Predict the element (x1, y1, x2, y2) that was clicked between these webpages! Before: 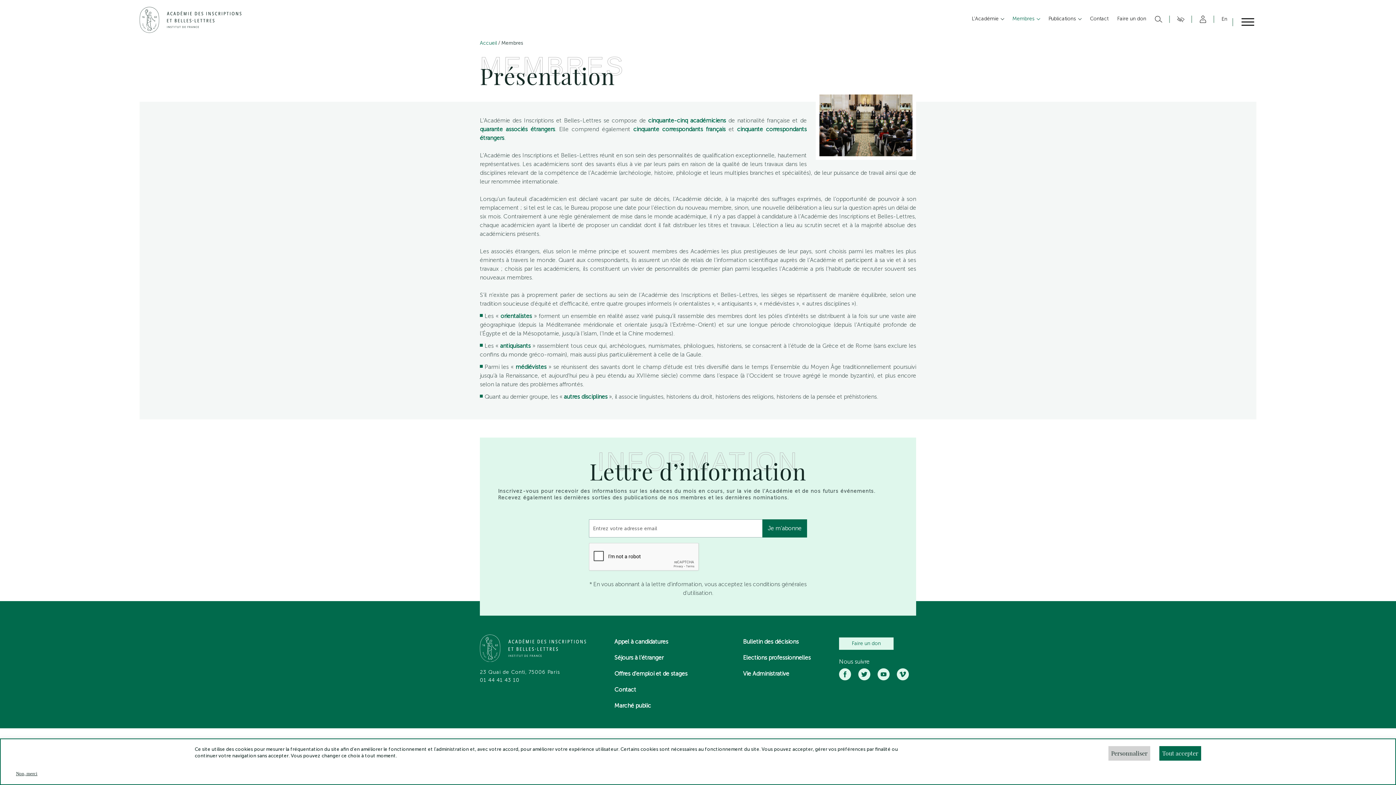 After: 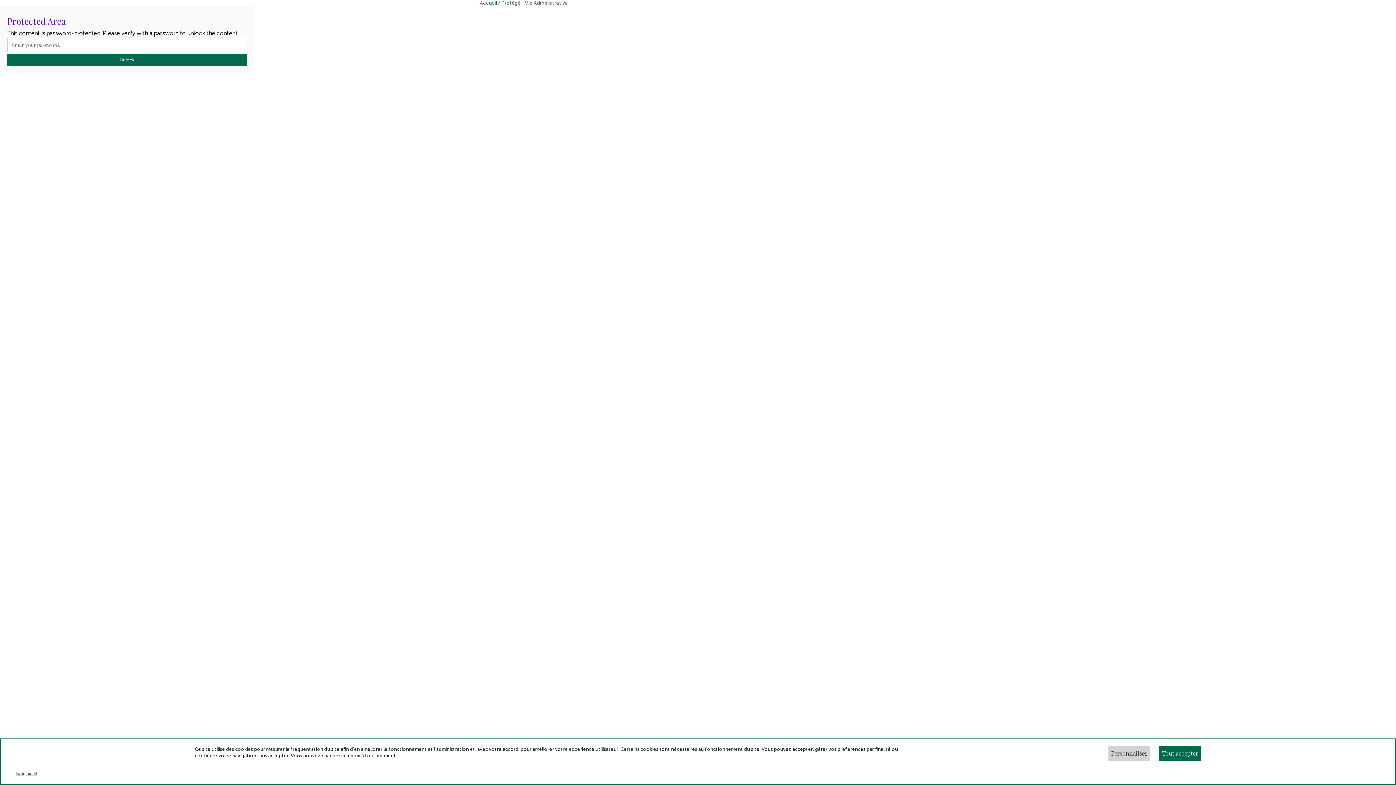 Action: label: Vie Administrative bbox: (743, 670, 789, 677)